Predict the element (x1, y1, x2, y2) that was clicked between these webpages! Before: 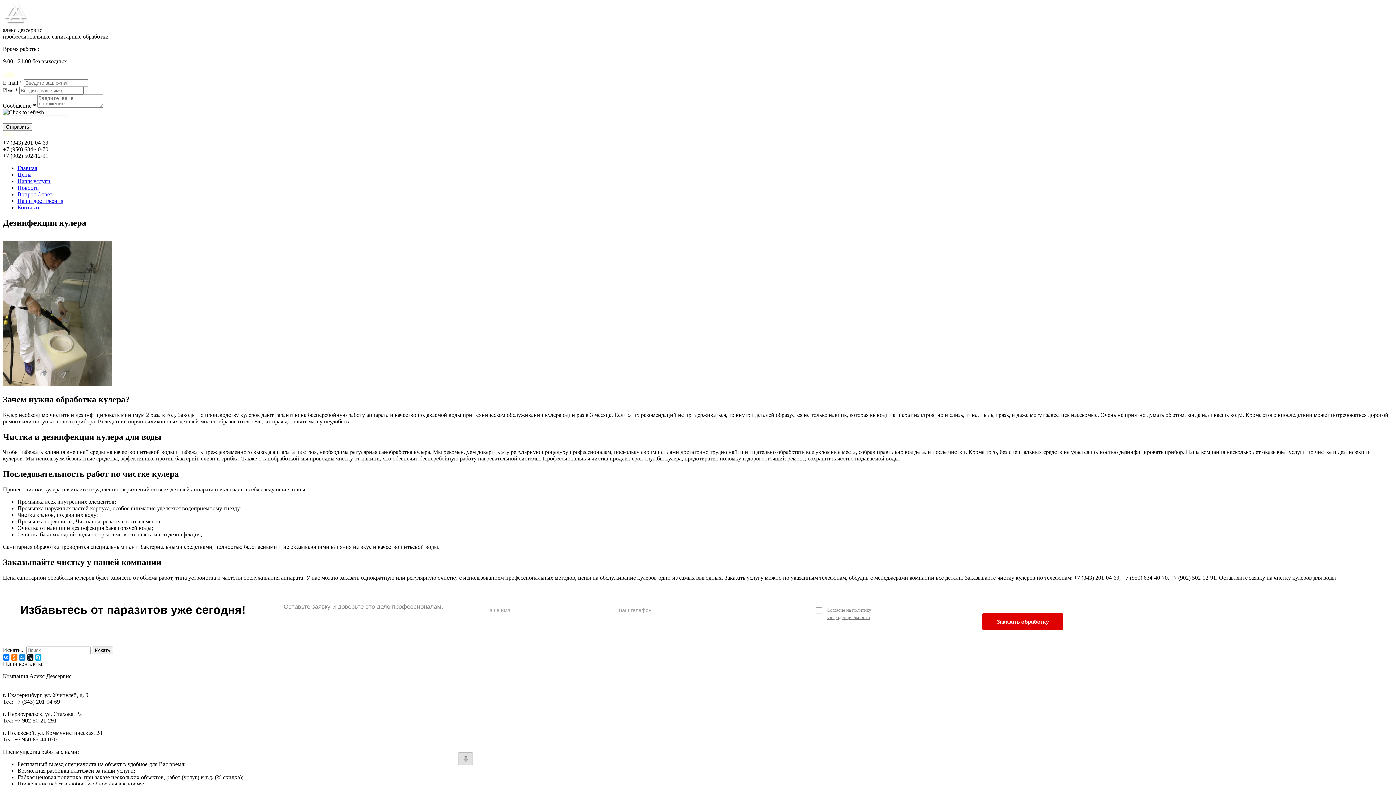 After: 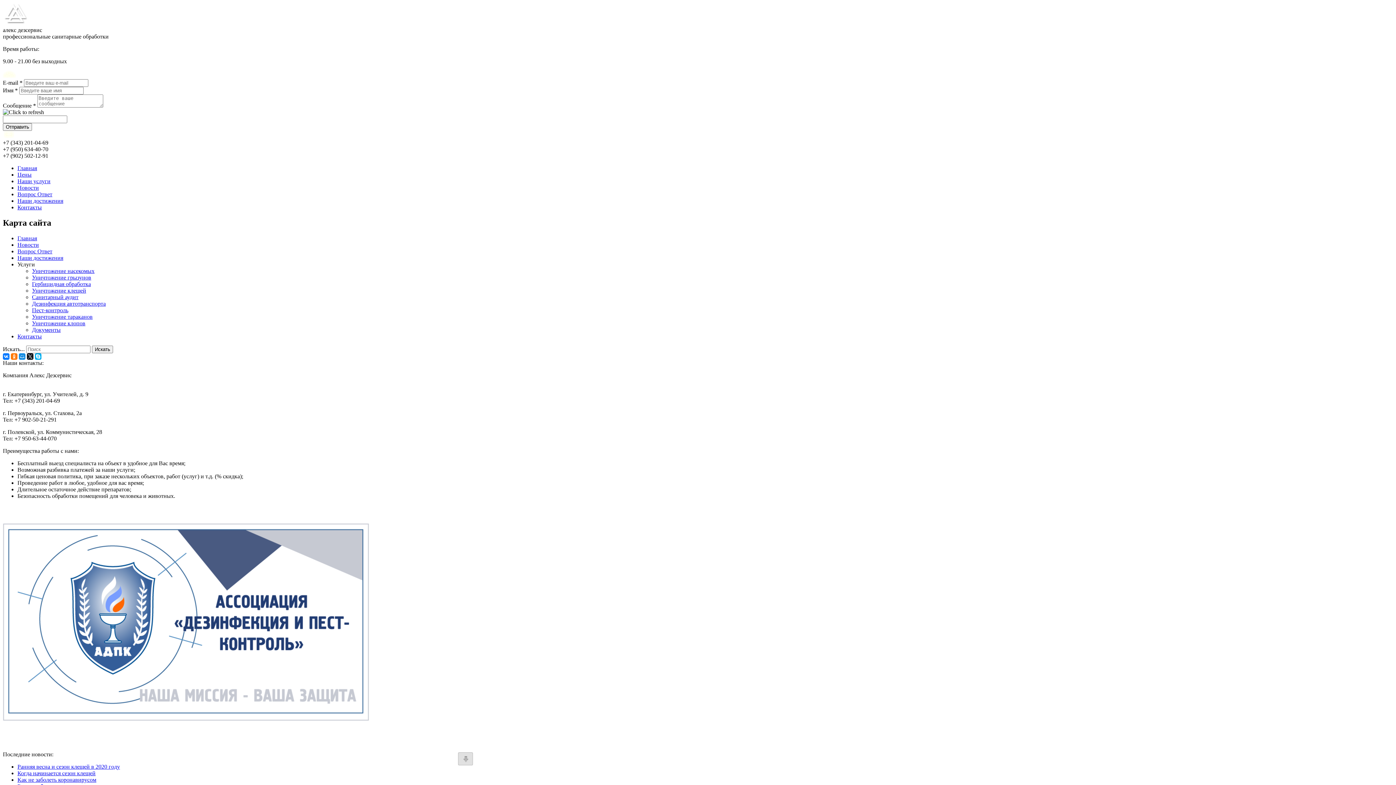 Action: bbox: (2, 72, 16, 78)